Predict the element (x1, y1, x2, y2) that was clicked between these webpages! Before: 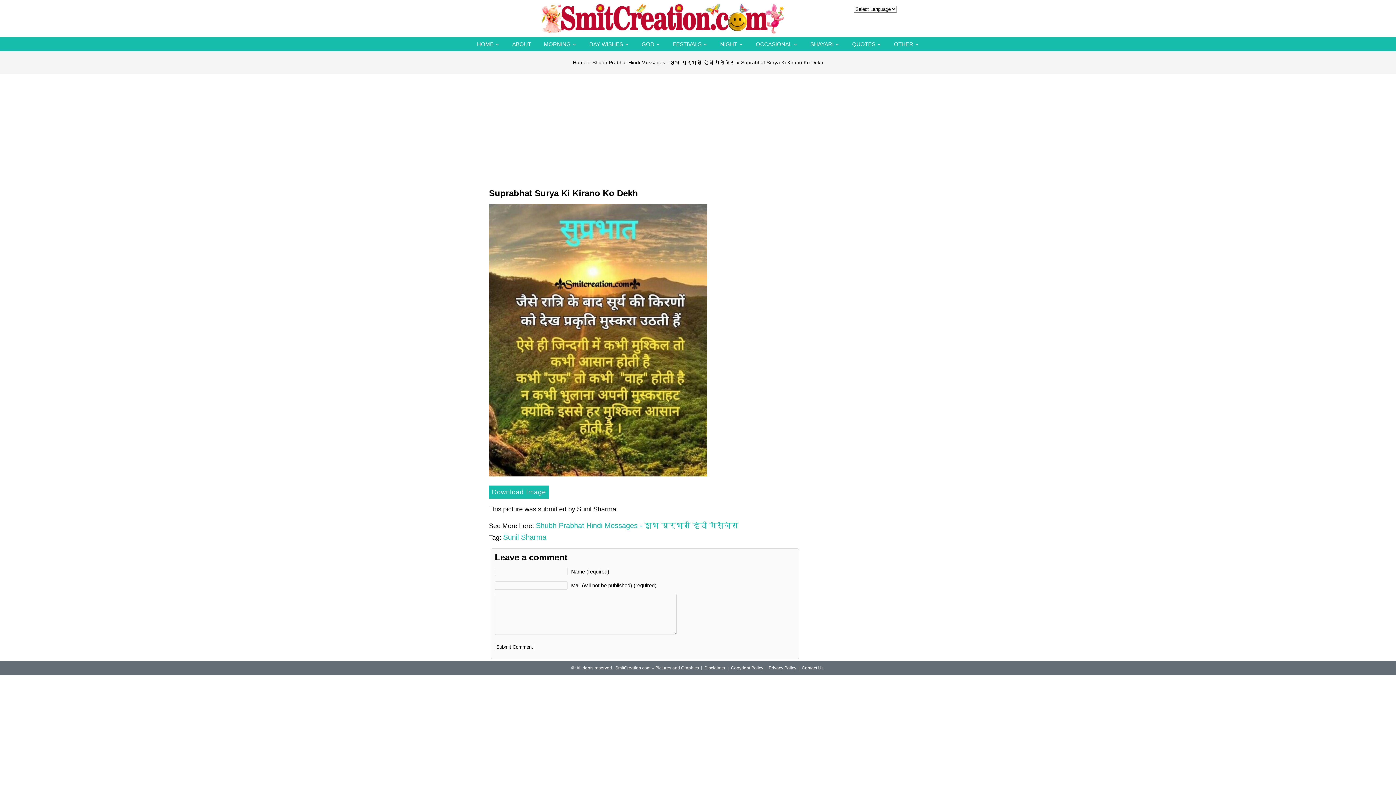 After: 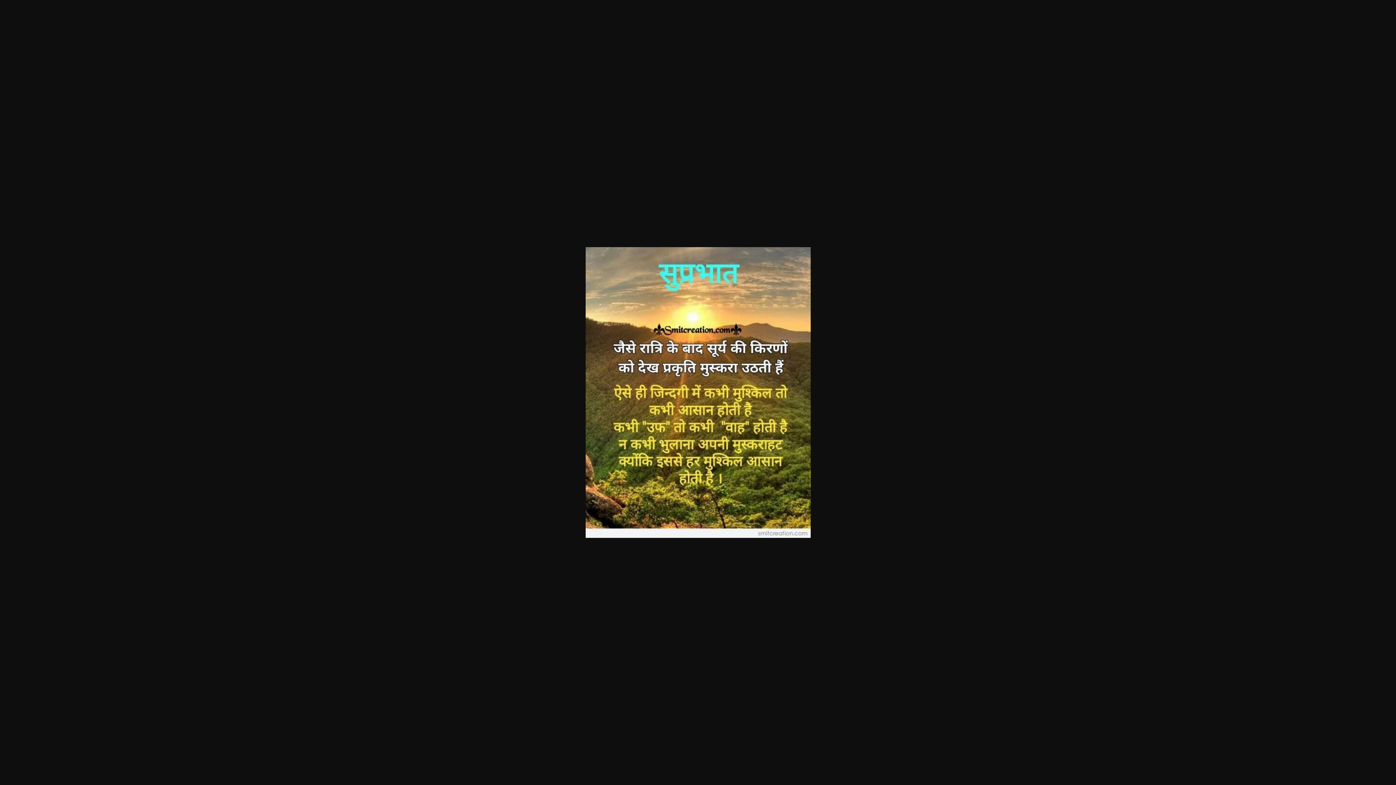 Action: bbox: (489, 203, 707, 485)